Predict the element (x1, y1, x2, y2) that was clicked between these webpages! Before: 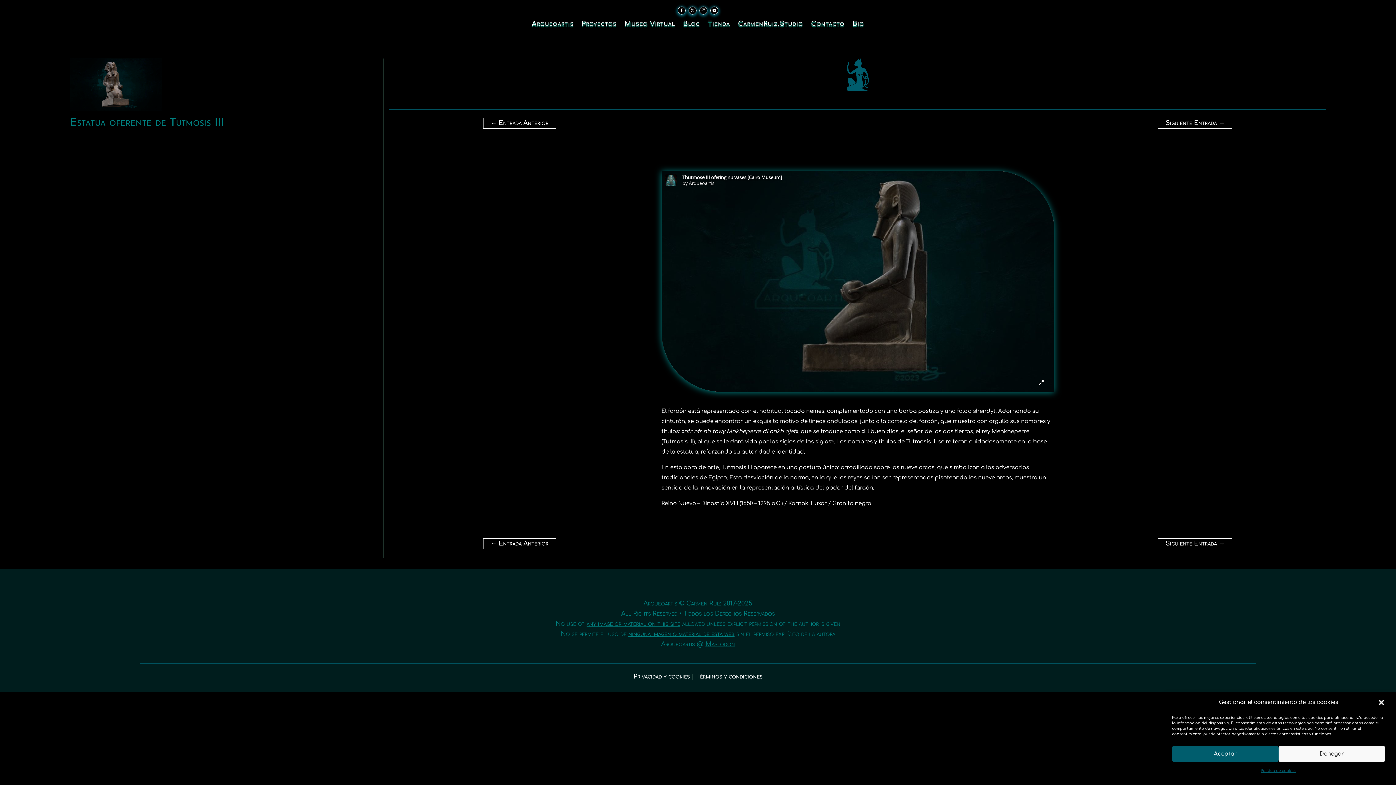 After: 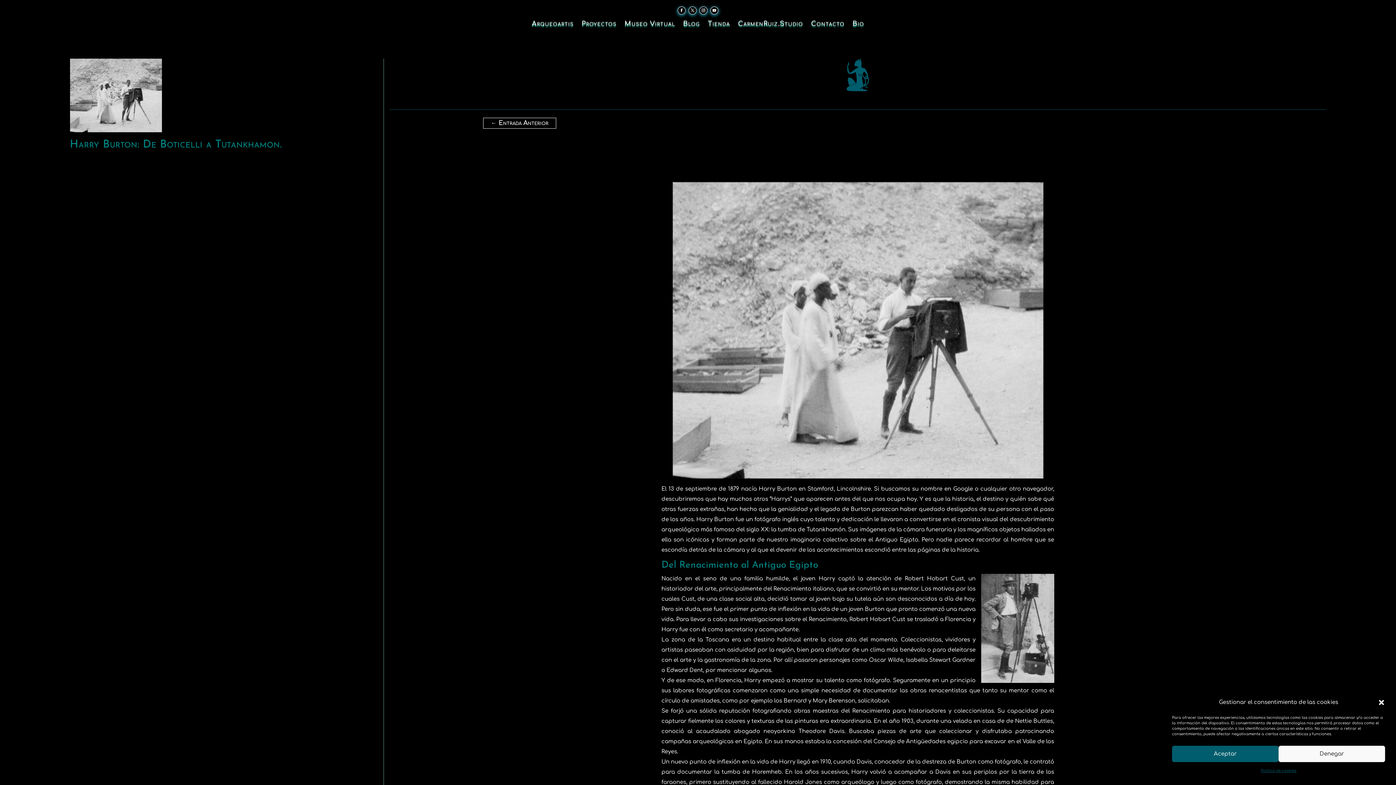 Action: bbox: (1158, 117, 1232, 128) label: Siguiente Entrada →